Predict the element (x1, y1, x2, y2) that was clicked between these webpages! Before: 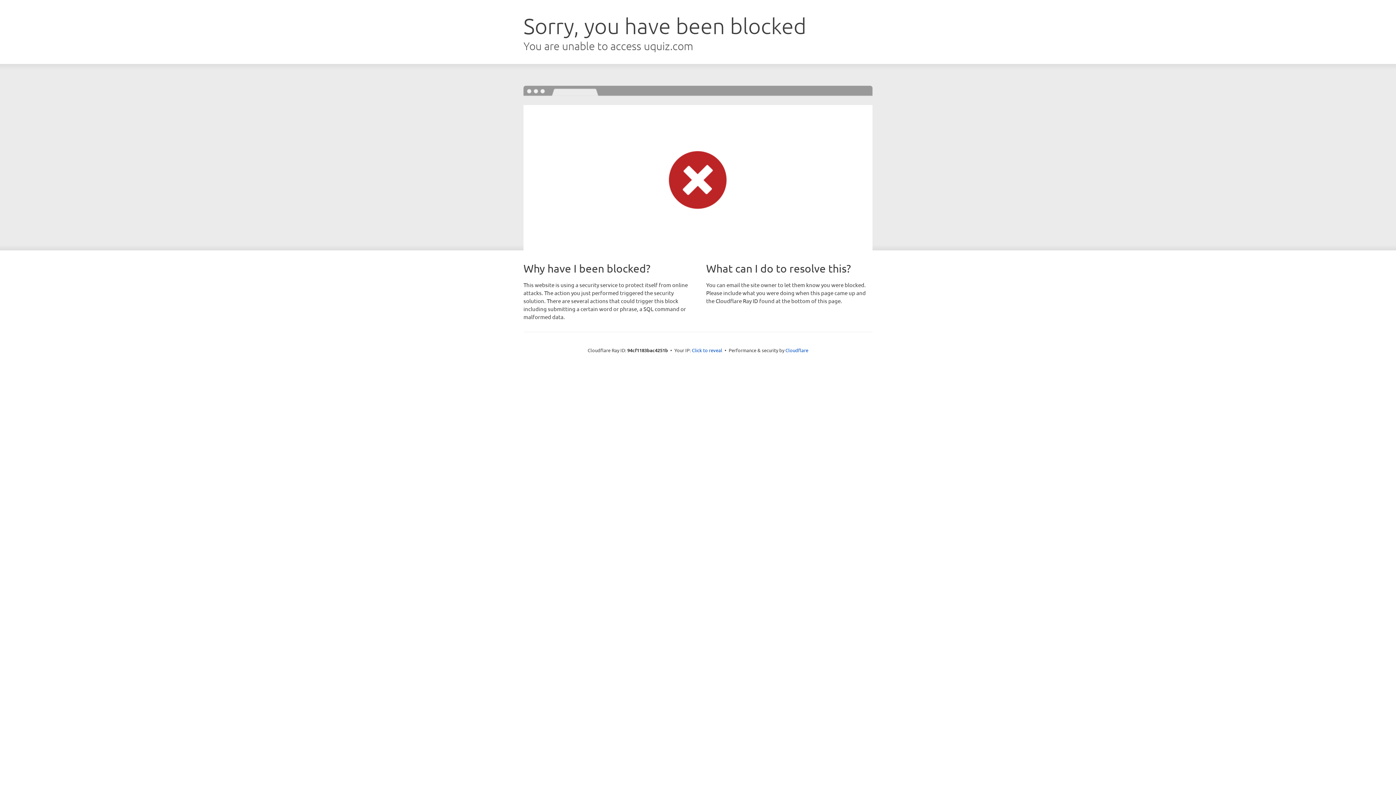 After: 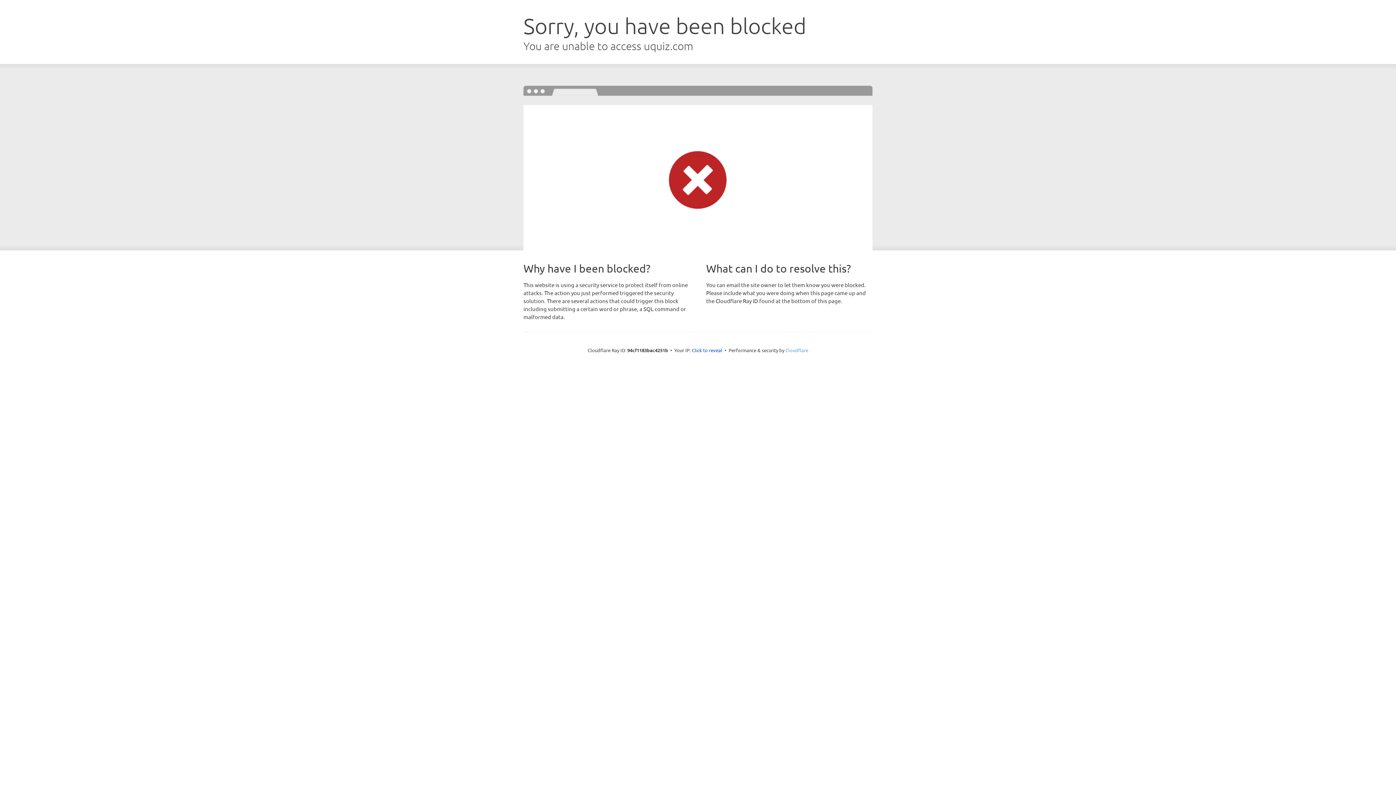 Action: bbox: (785, 347, 808, 353) label: Cloudflare